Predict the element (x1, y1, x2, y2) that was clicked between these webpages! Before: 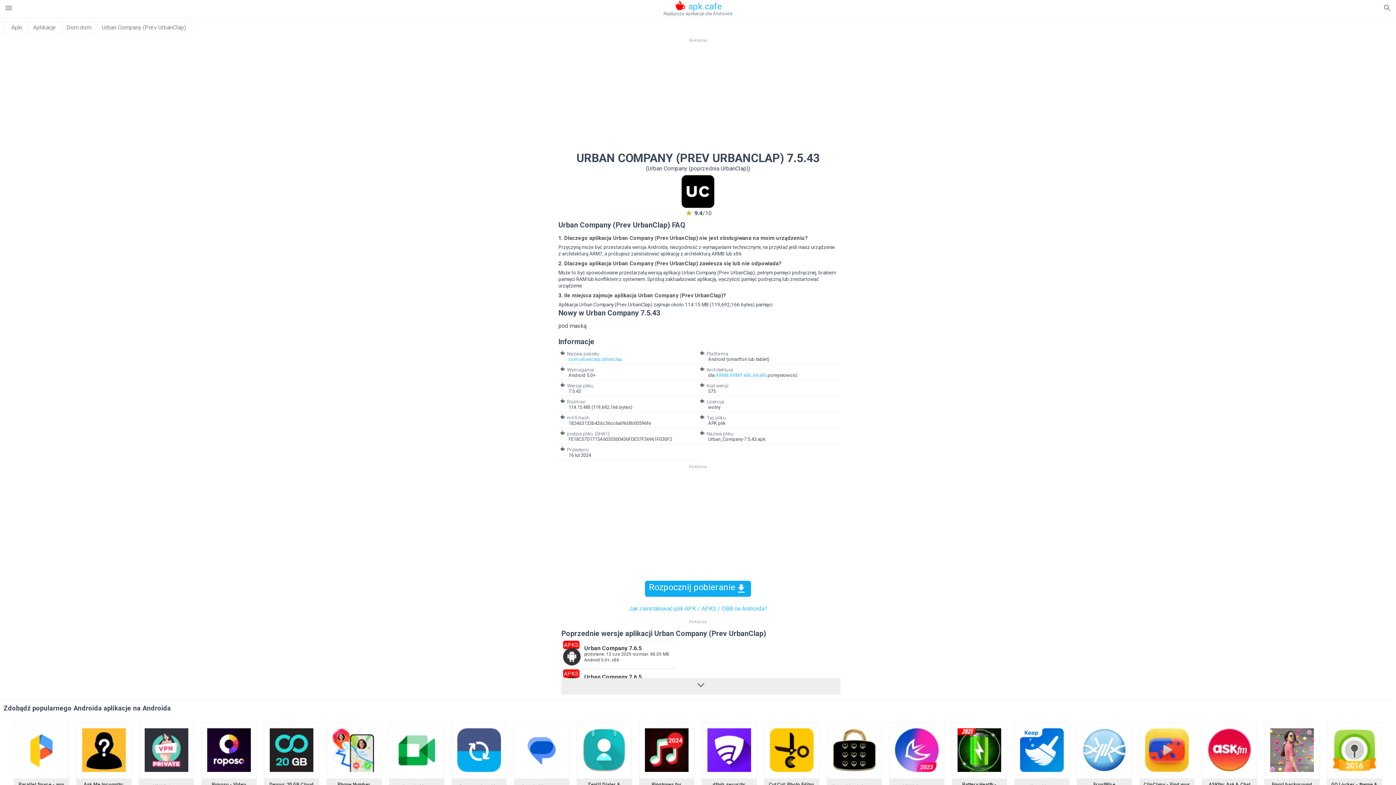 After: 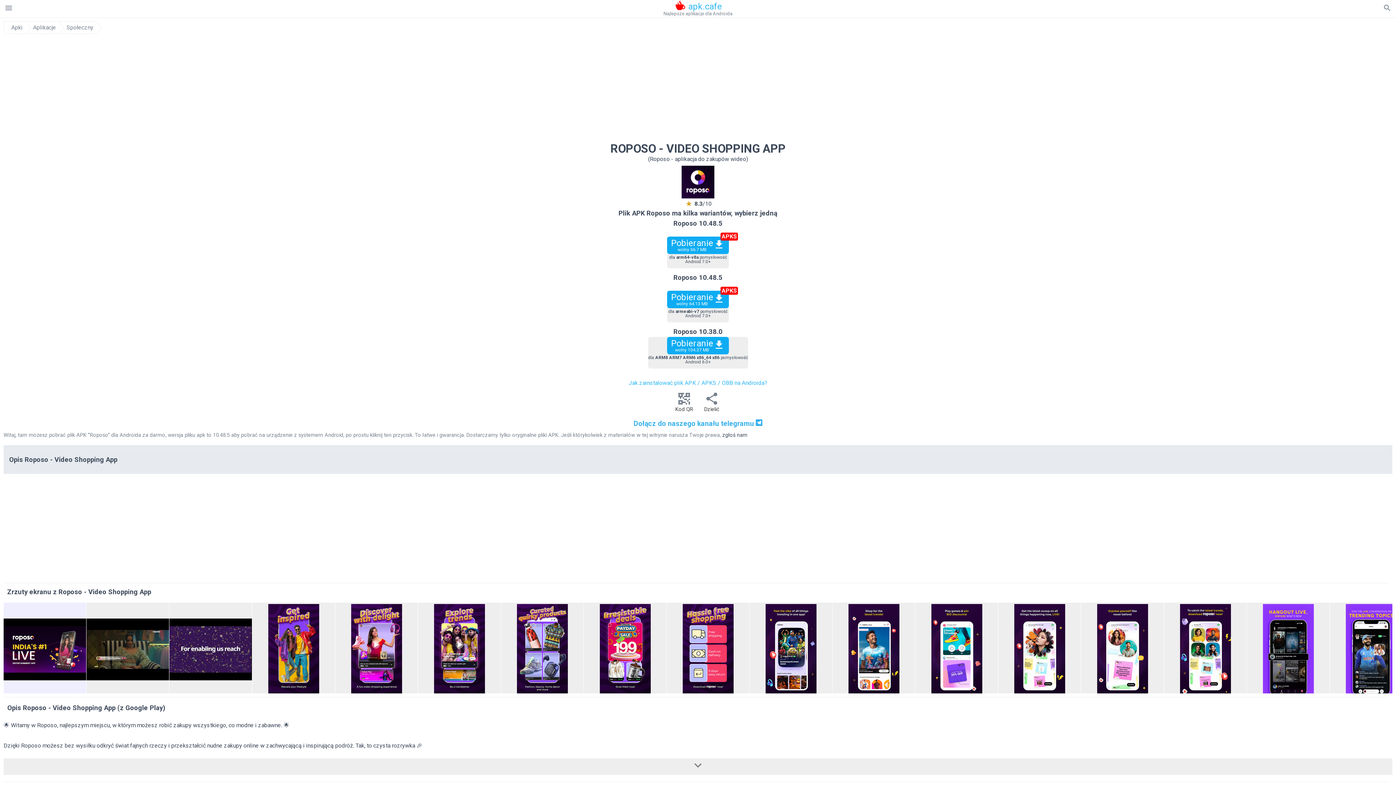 Action: bbox: (207, 766, 250, 773)